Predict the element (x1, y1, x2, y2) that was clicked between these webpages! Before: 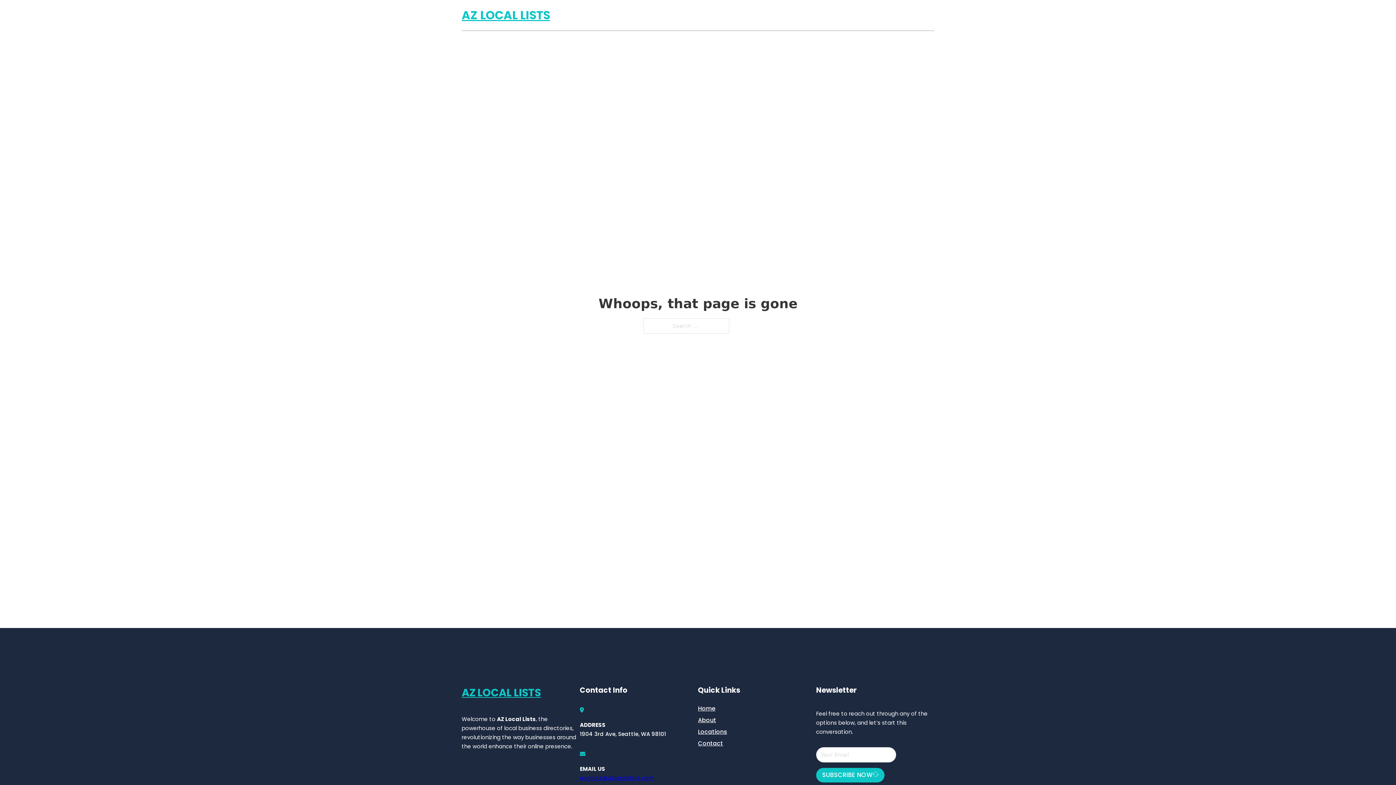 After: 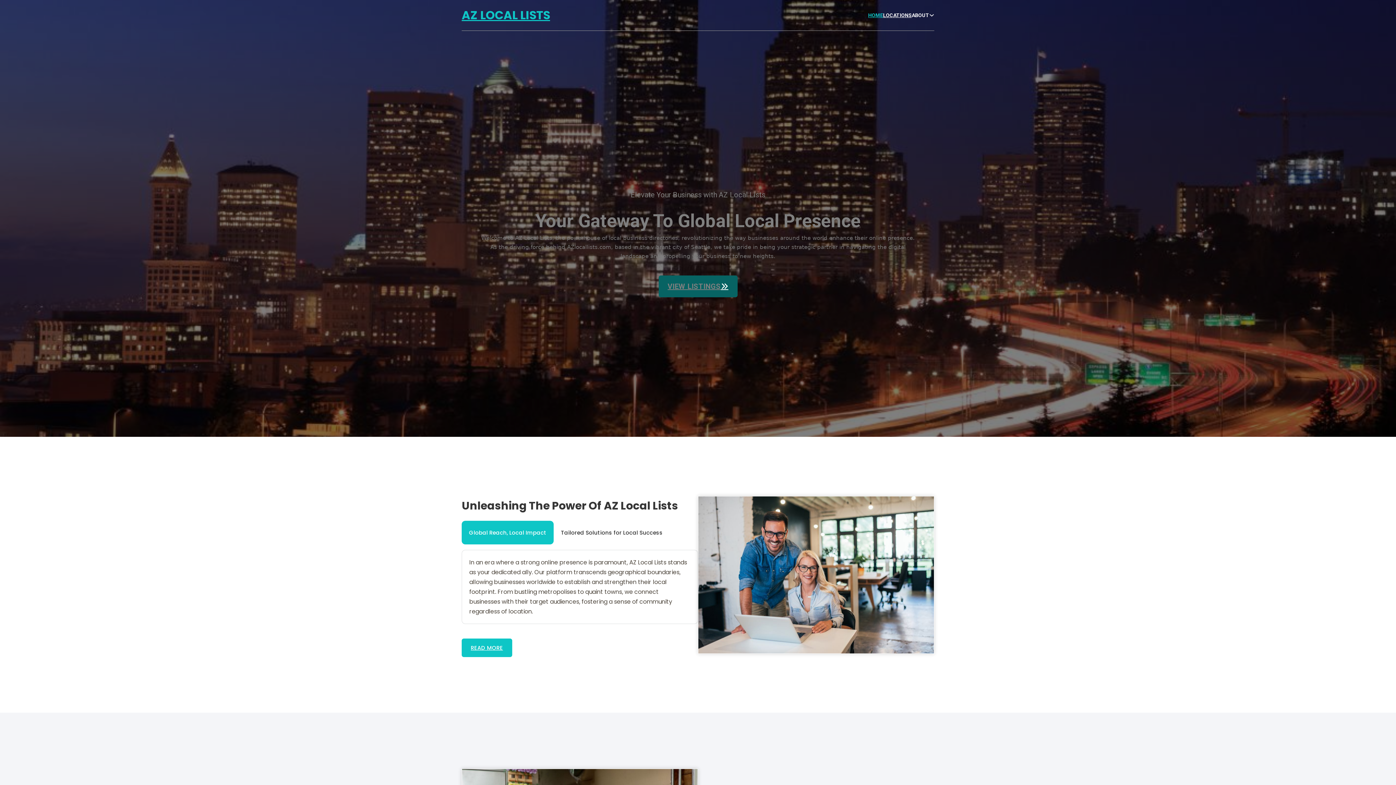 Action: bbox: (461, 684, 541, 702) label: AZ LOCAL LISTS